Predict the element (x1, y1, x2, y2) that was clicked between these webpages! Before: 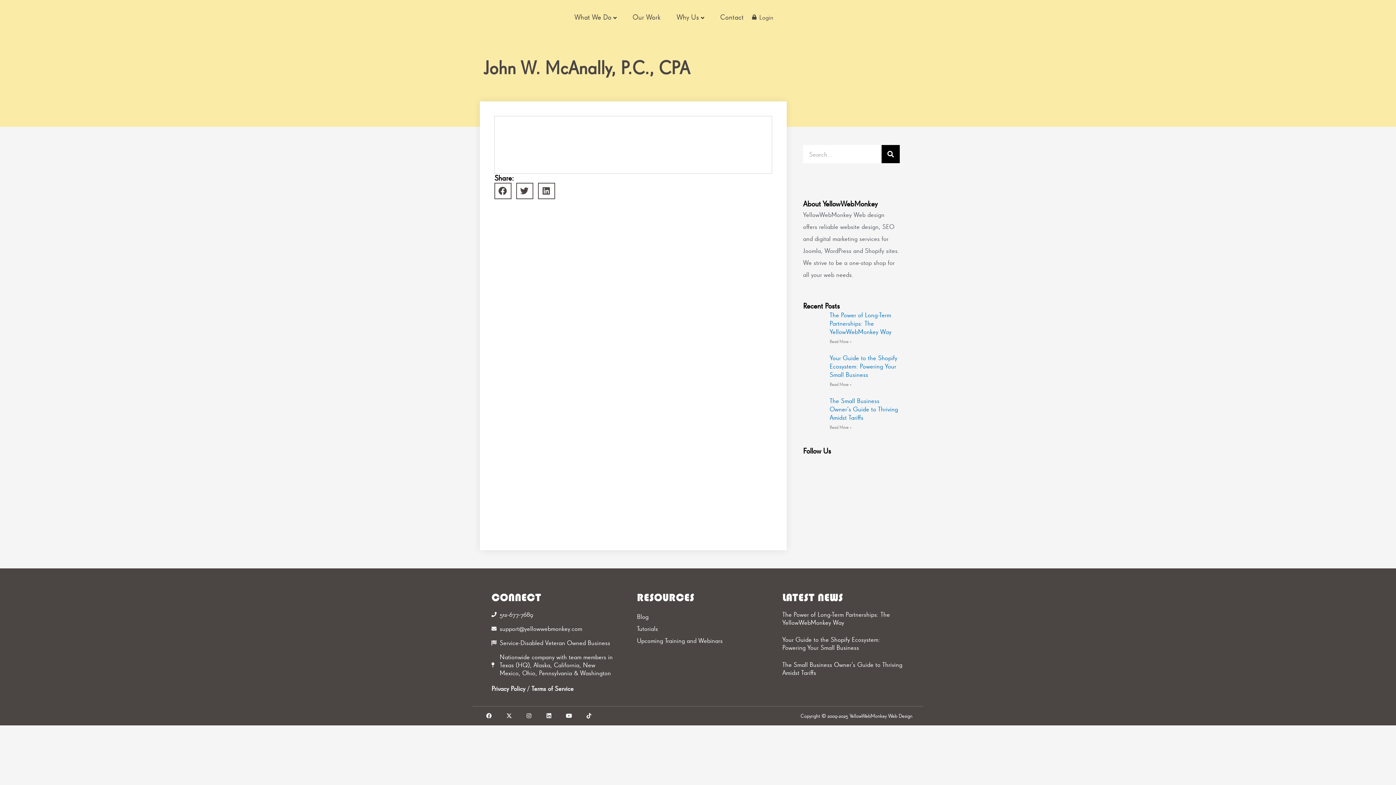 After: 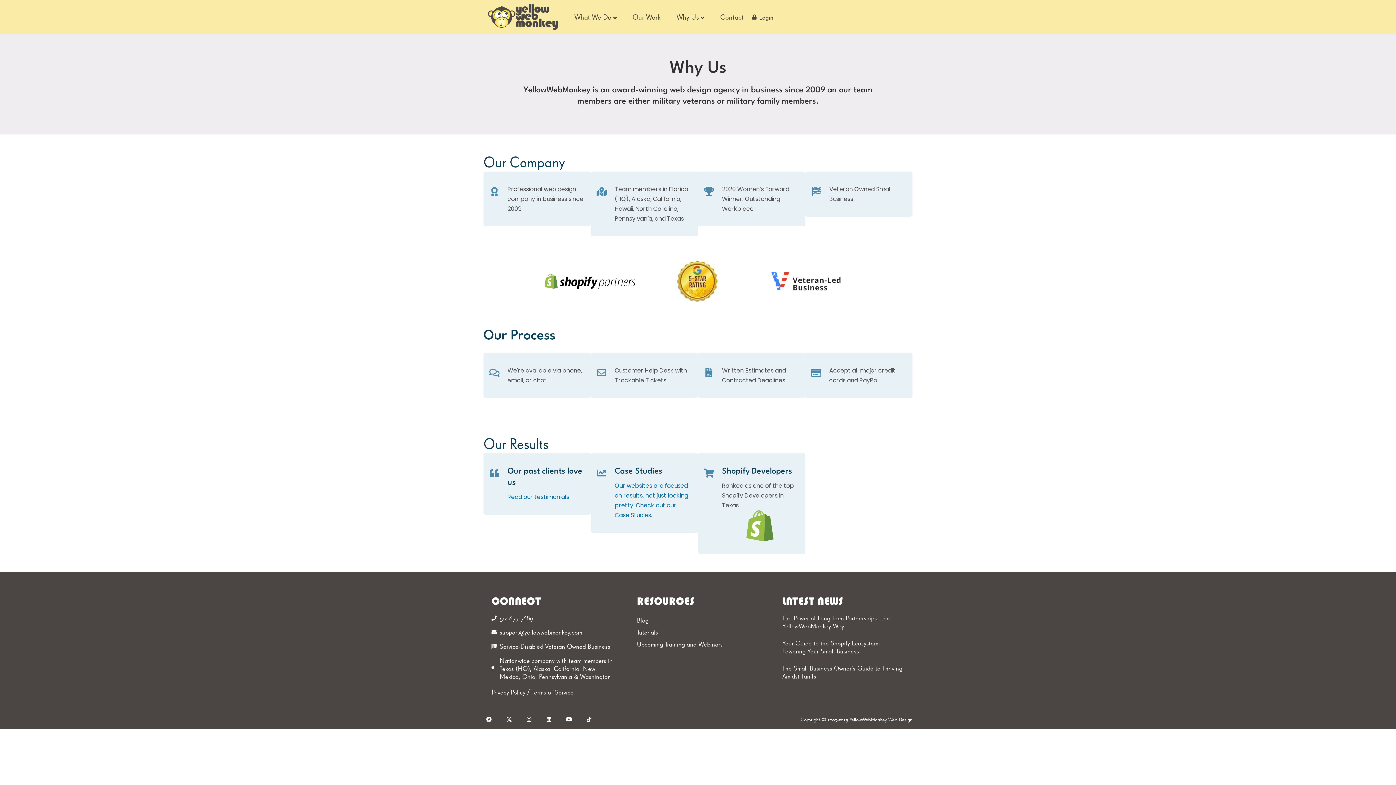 Action: bbox: (671, 6, 709, 27) label: Why Us